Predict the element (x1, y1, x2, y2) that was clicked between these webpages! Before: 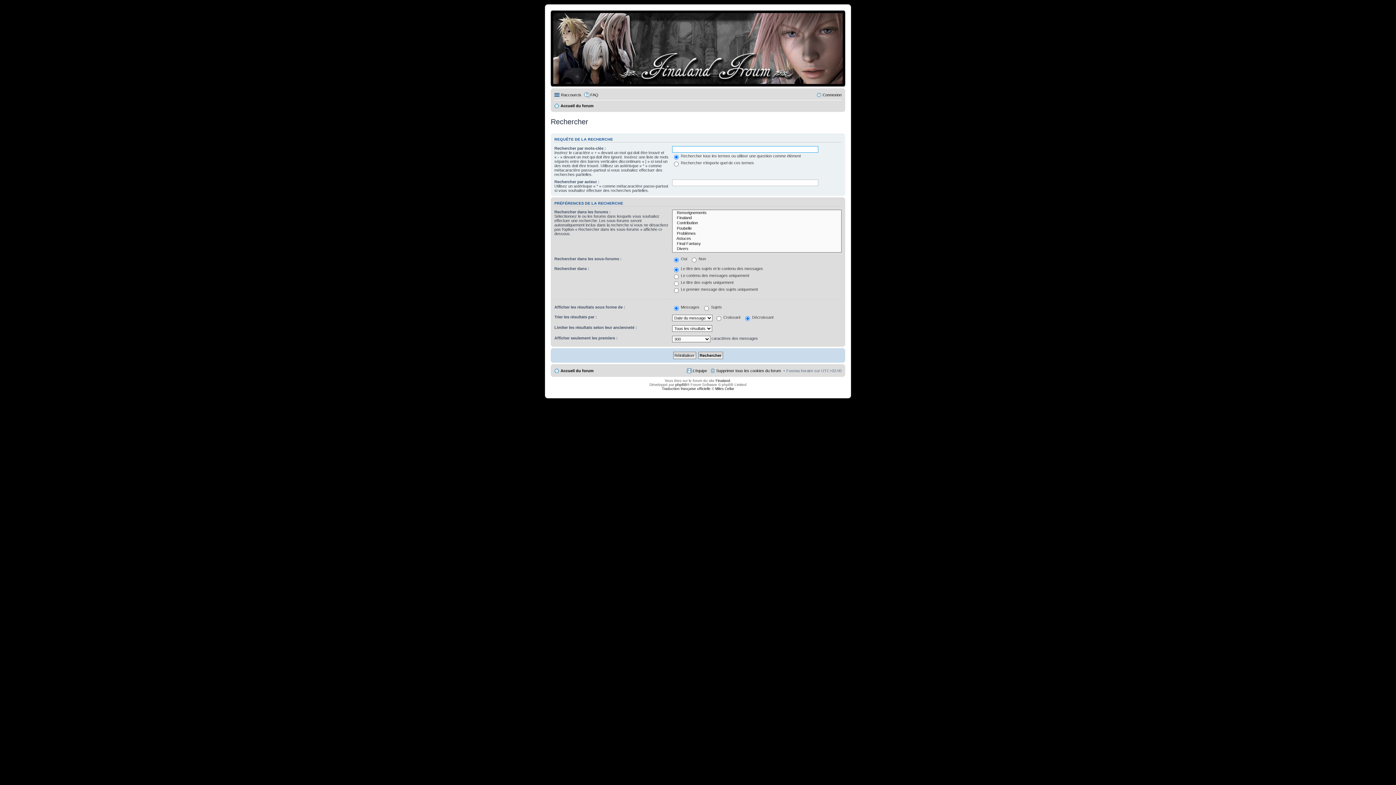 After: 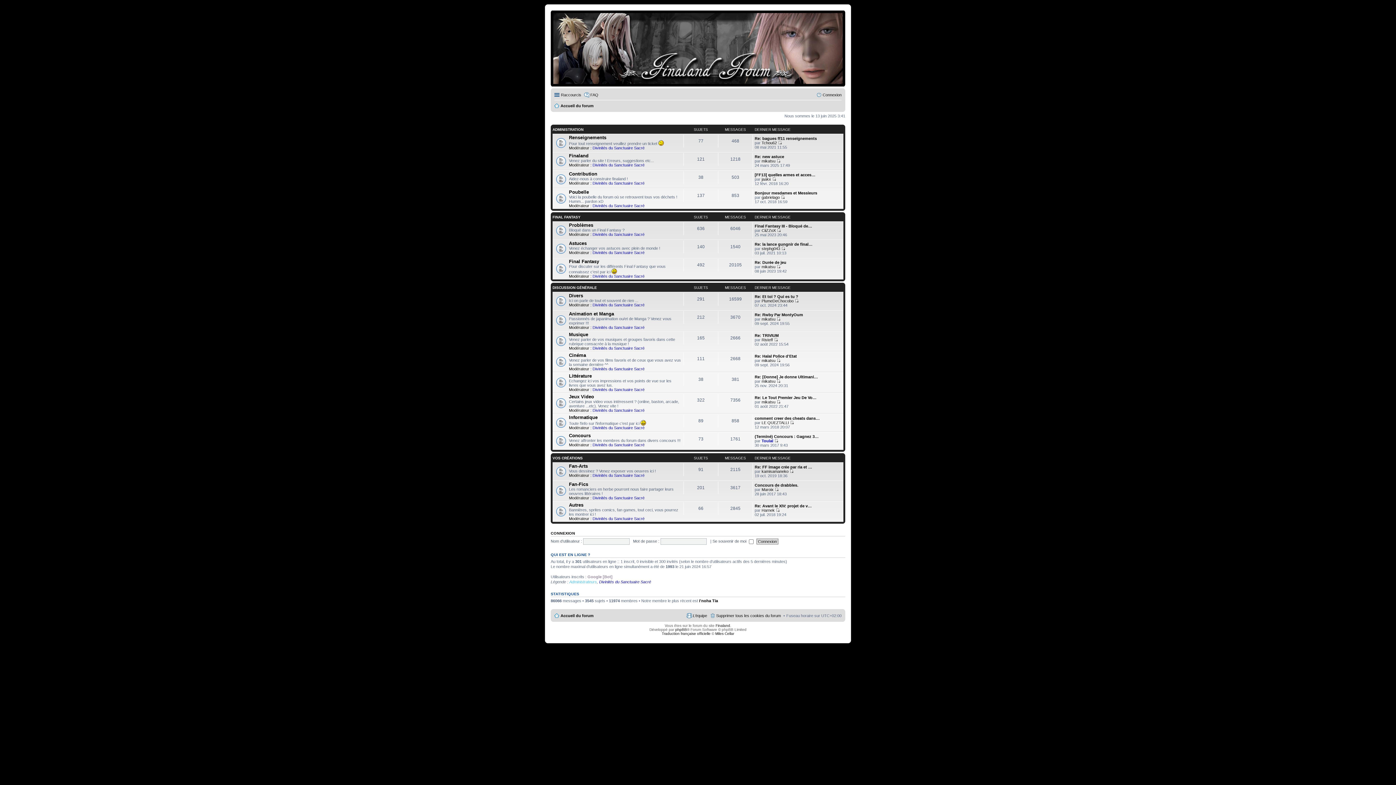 Action: bbox: (550, 10, 845, 86)